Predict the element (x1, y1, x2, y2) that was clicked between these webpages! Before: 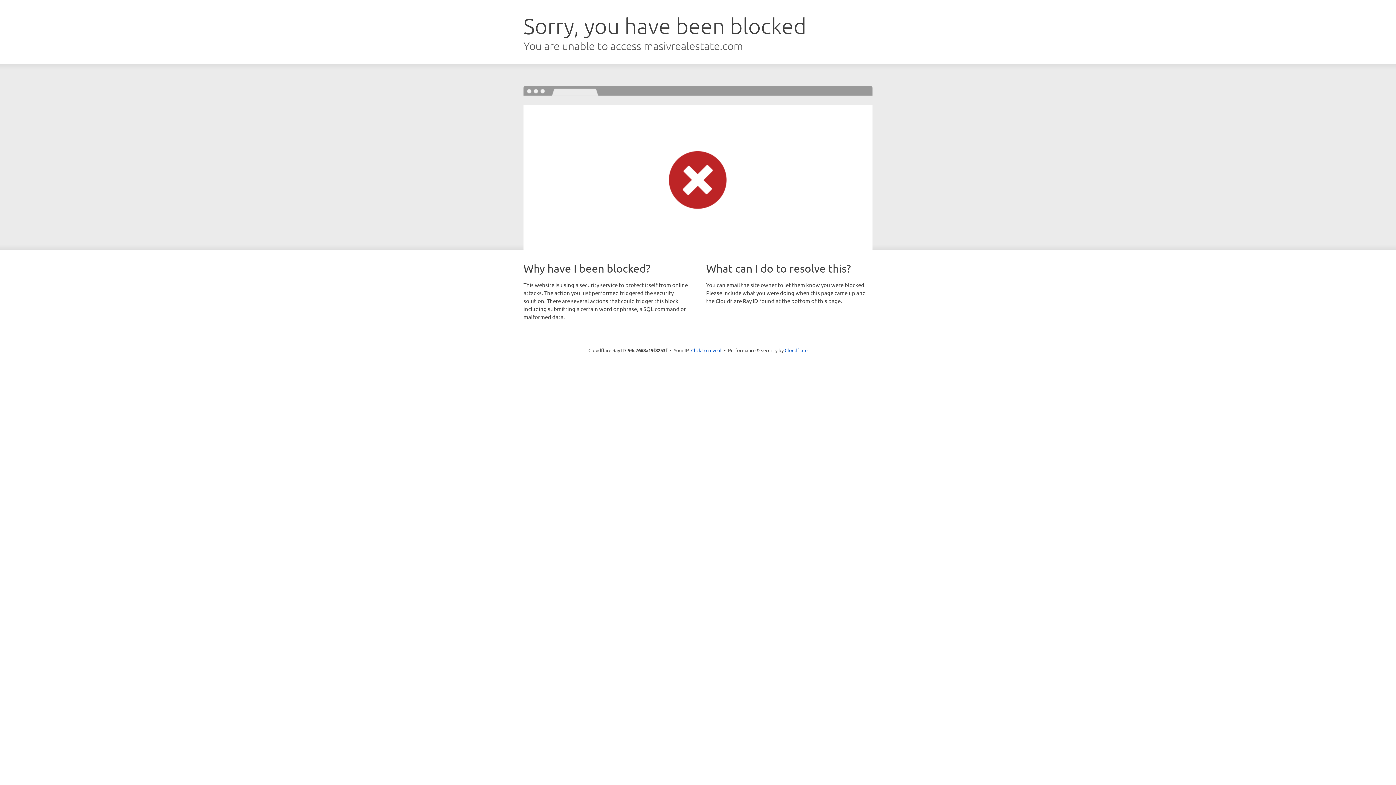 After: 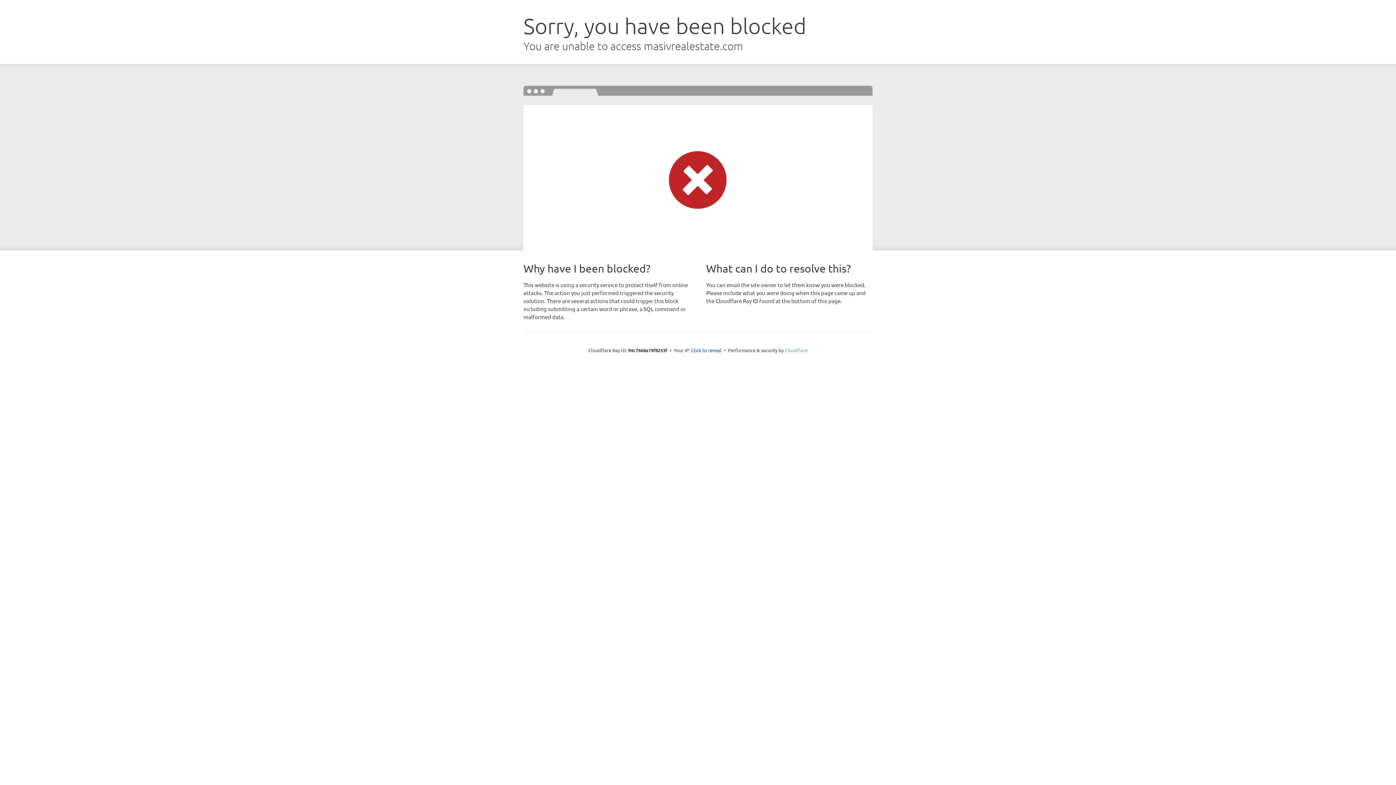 Action: label: Cloudflare bbox: (784, 347, 807, 353)